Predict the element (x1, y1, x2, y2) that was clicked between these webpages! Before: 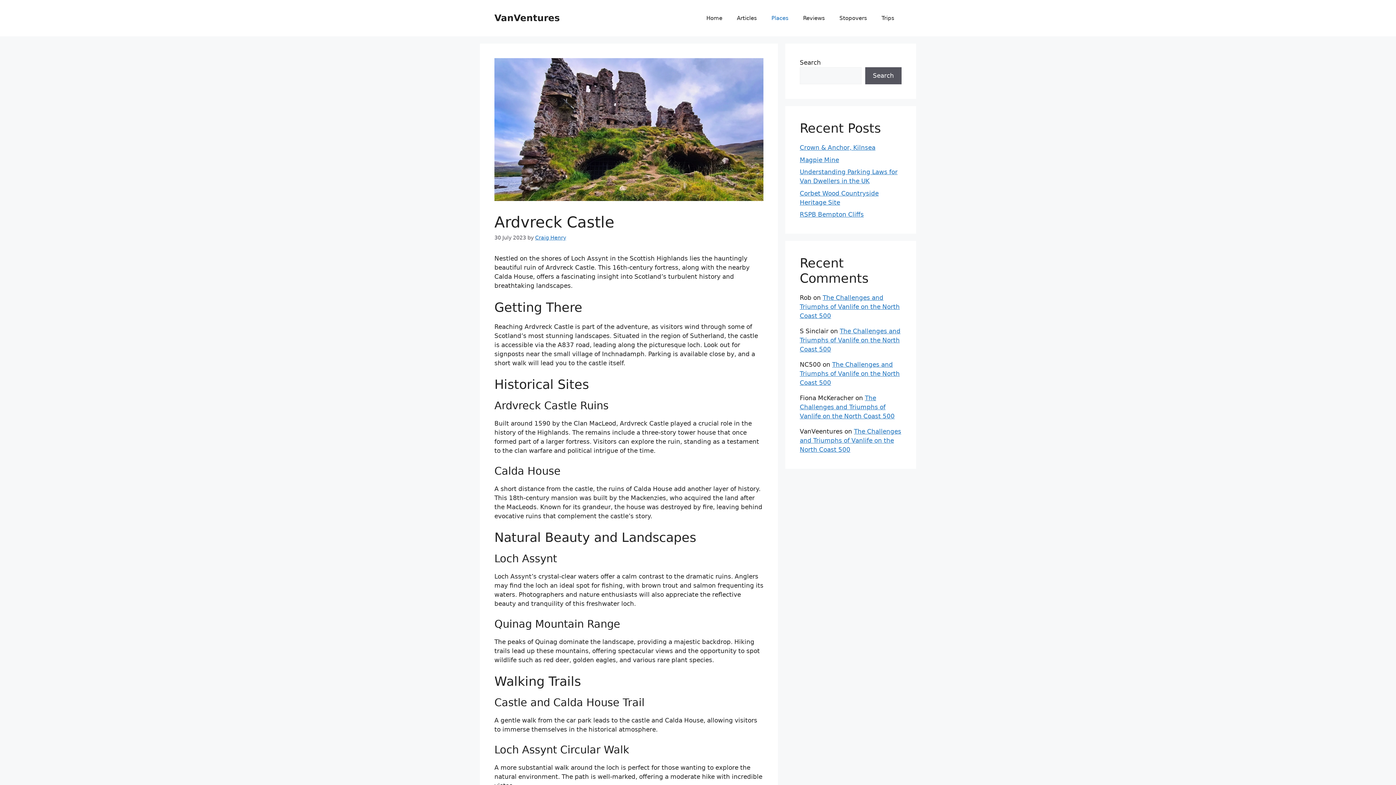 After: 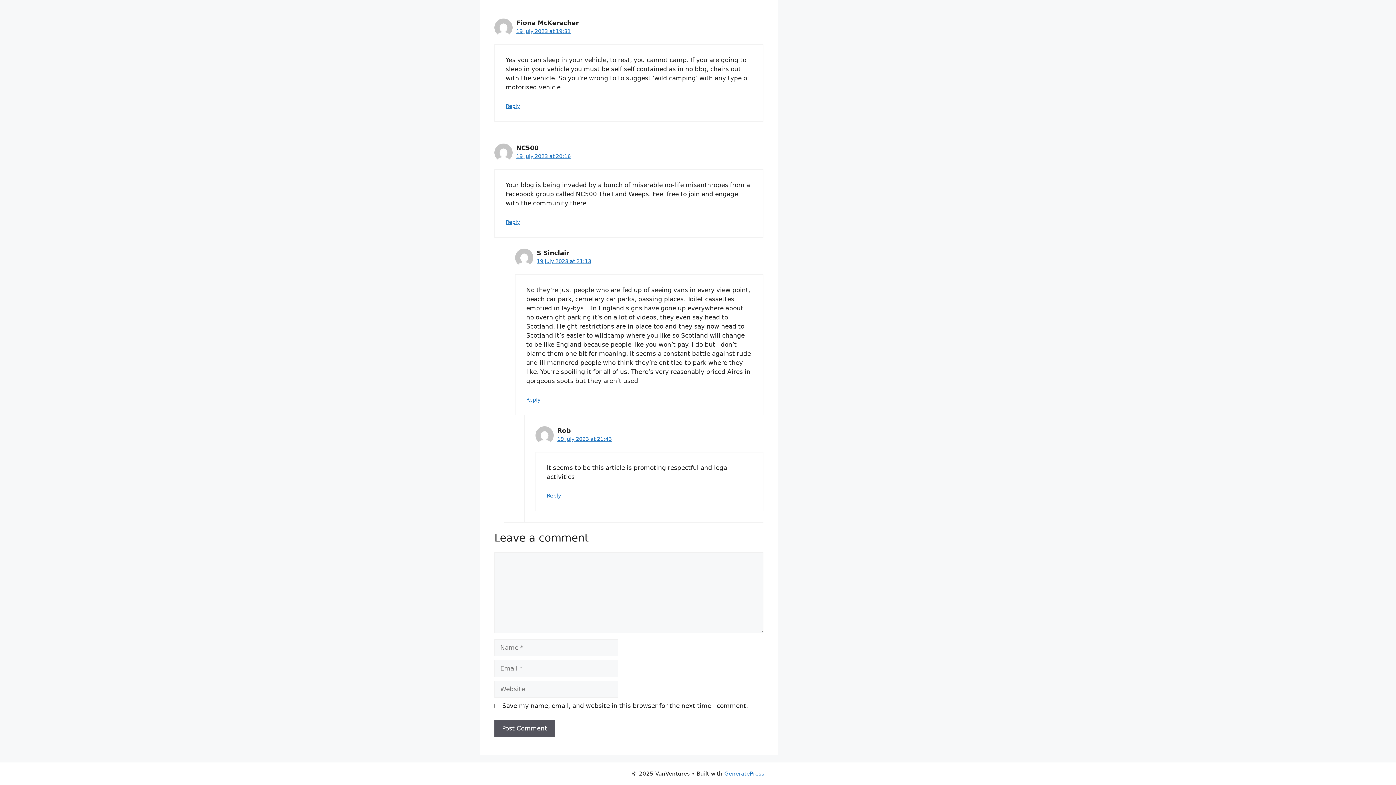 Action: bbox: (800, 327, 900, 353) label: The Challenges and Triumphs of Vanlife on the North Coast 500